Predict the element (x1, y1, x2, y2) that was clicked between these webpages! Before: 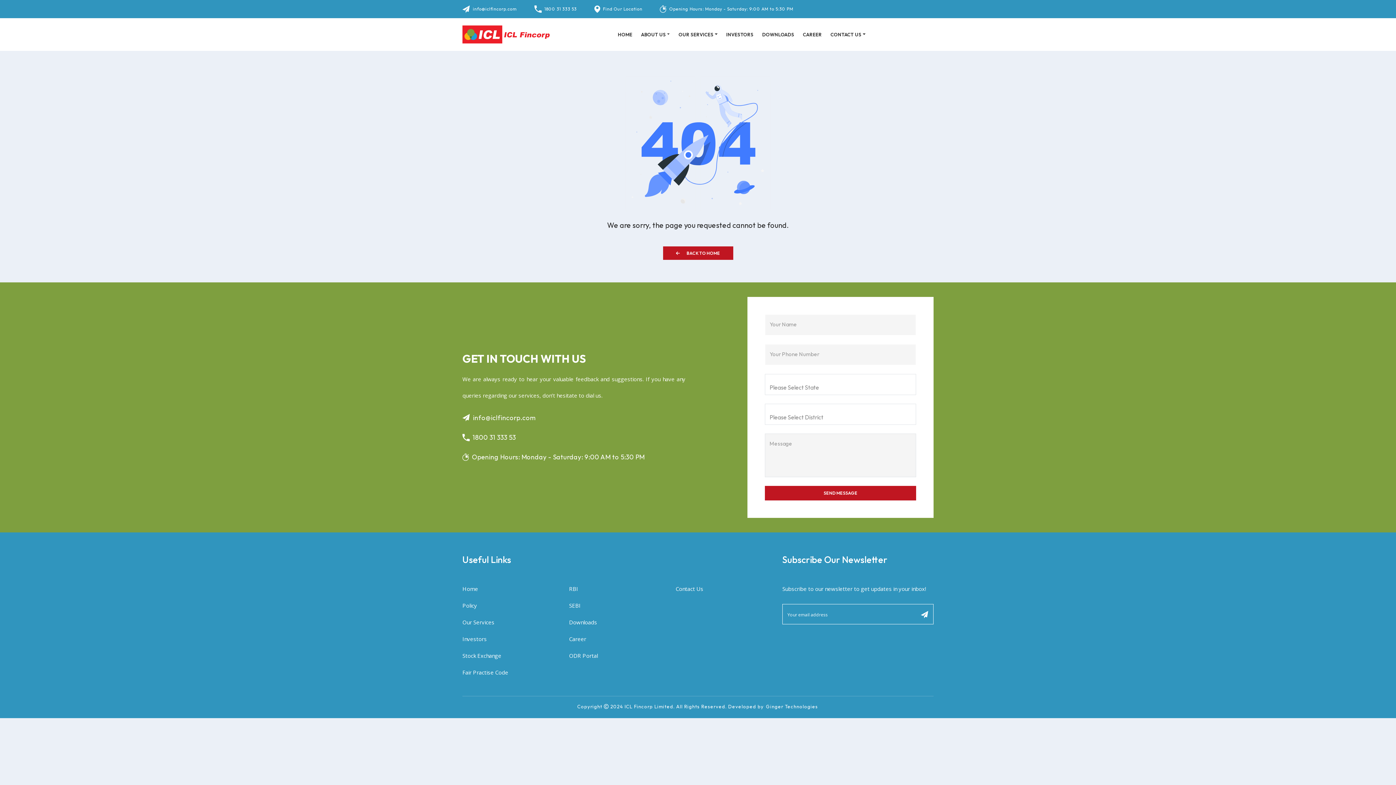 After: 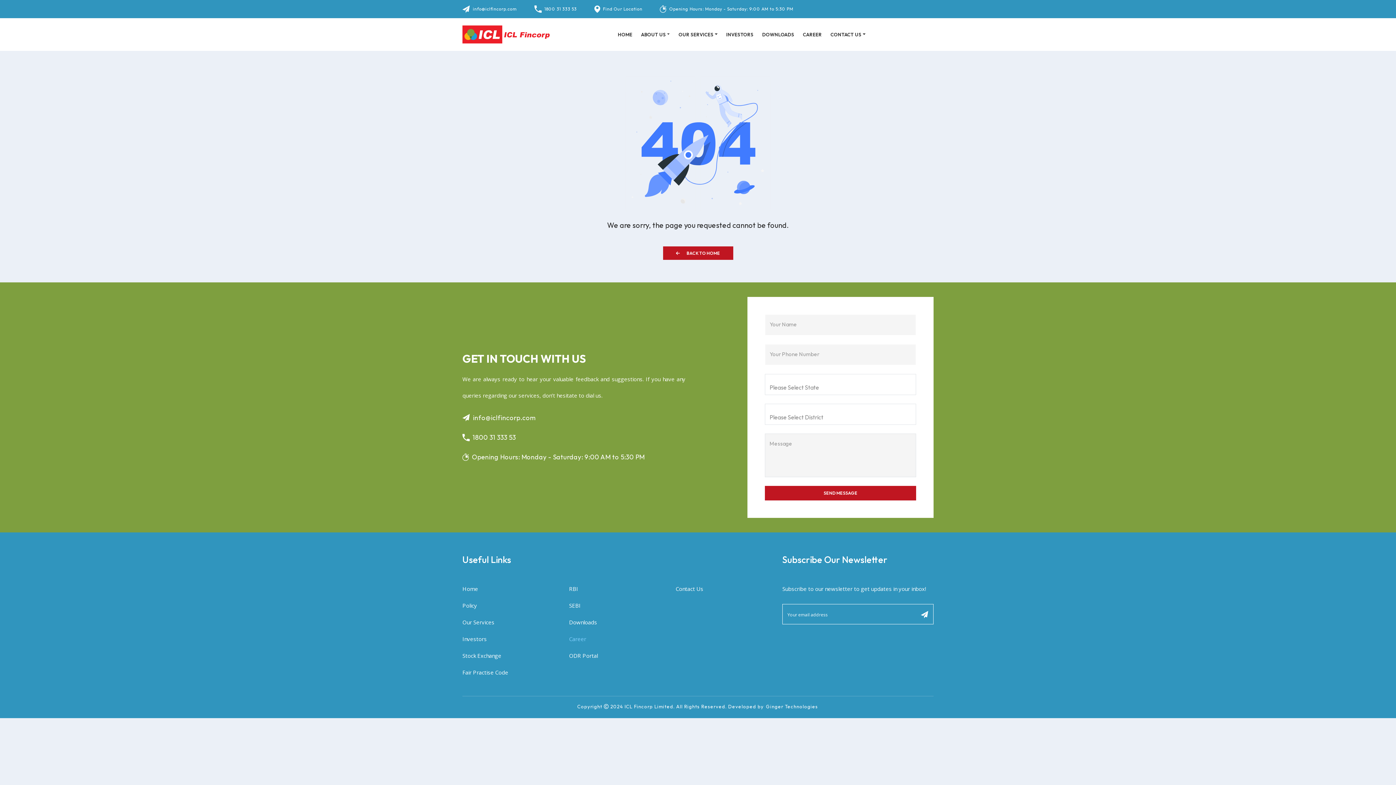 Action: bbox: (569, 633, 667, 645) label: Career